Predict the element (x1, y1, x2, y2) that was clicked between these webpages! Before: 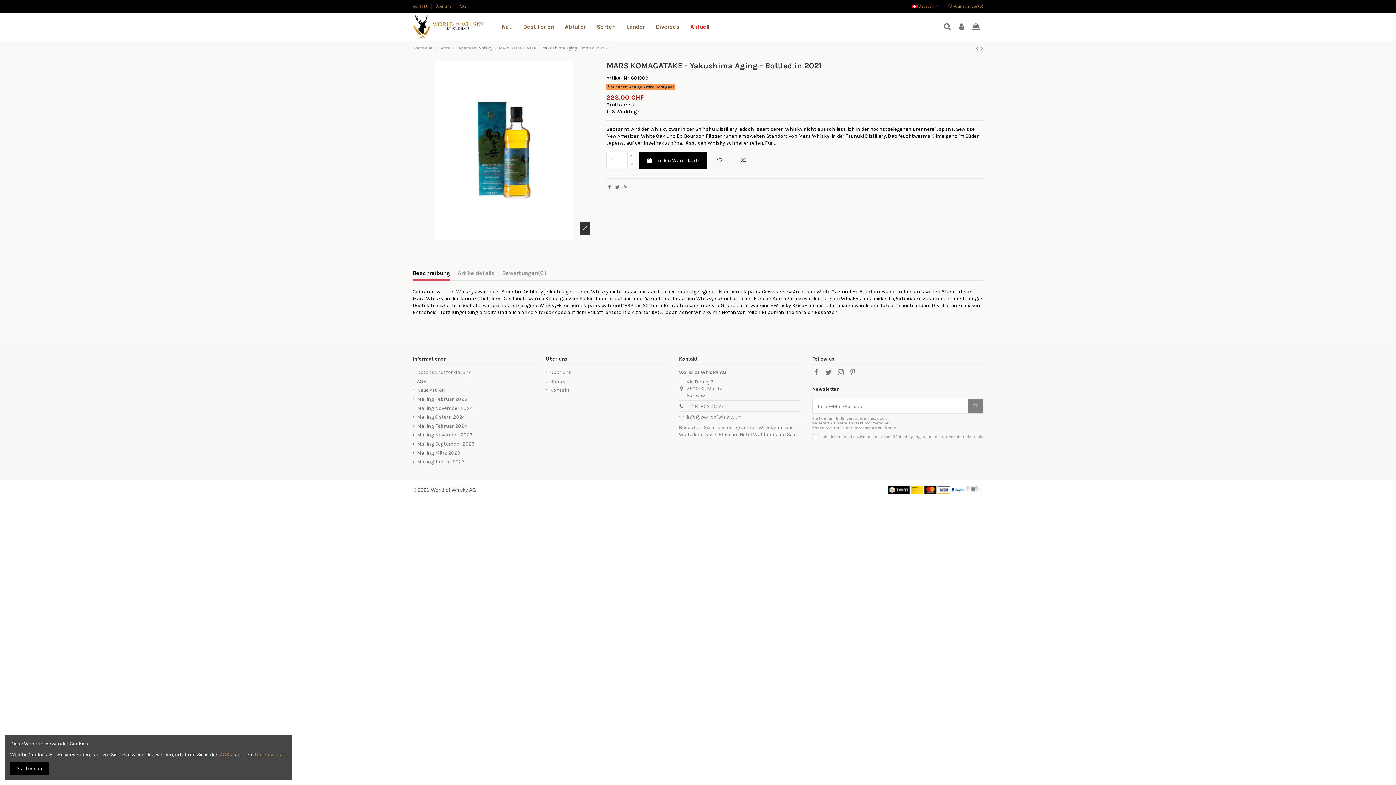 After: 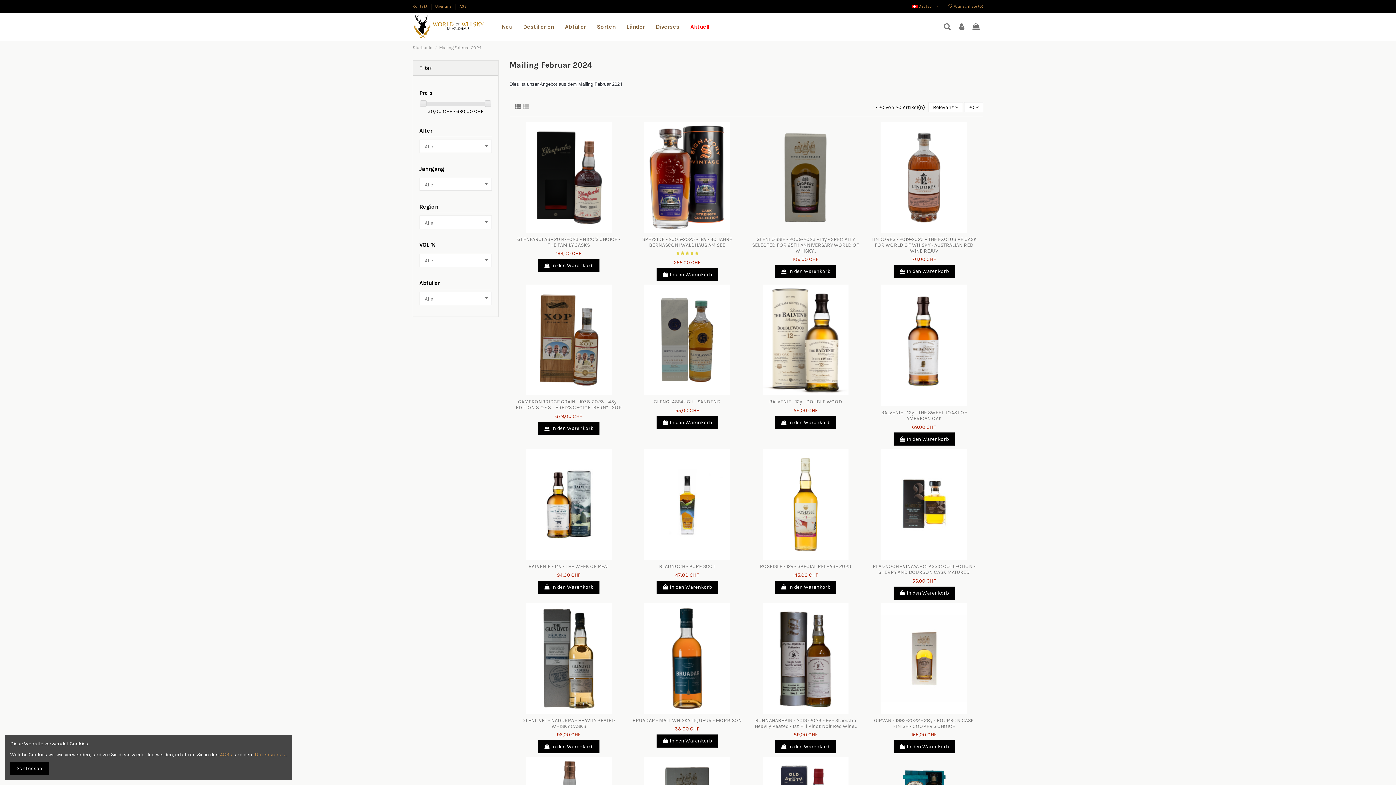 Action: label: Mailing Februar 2024 bbox: (412, 422, 467, 429)